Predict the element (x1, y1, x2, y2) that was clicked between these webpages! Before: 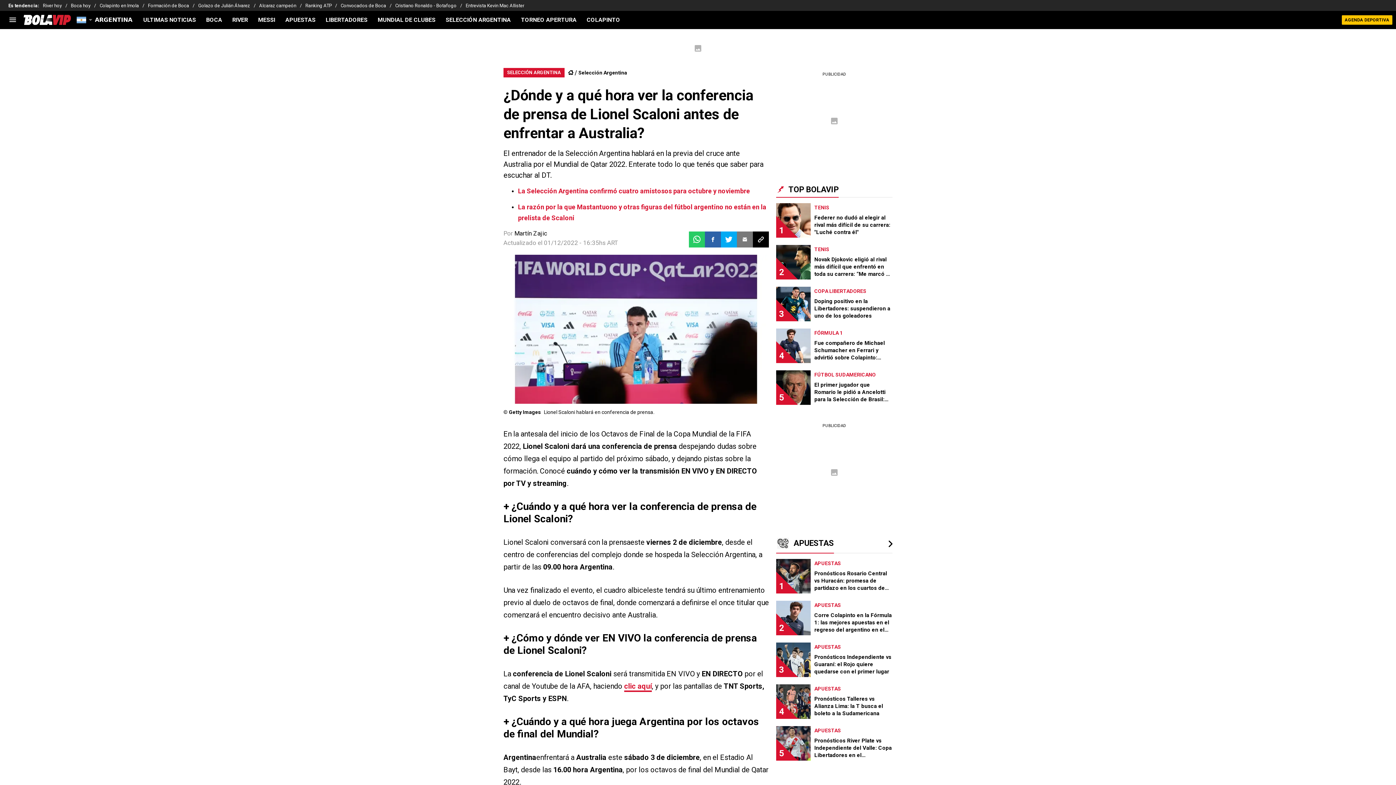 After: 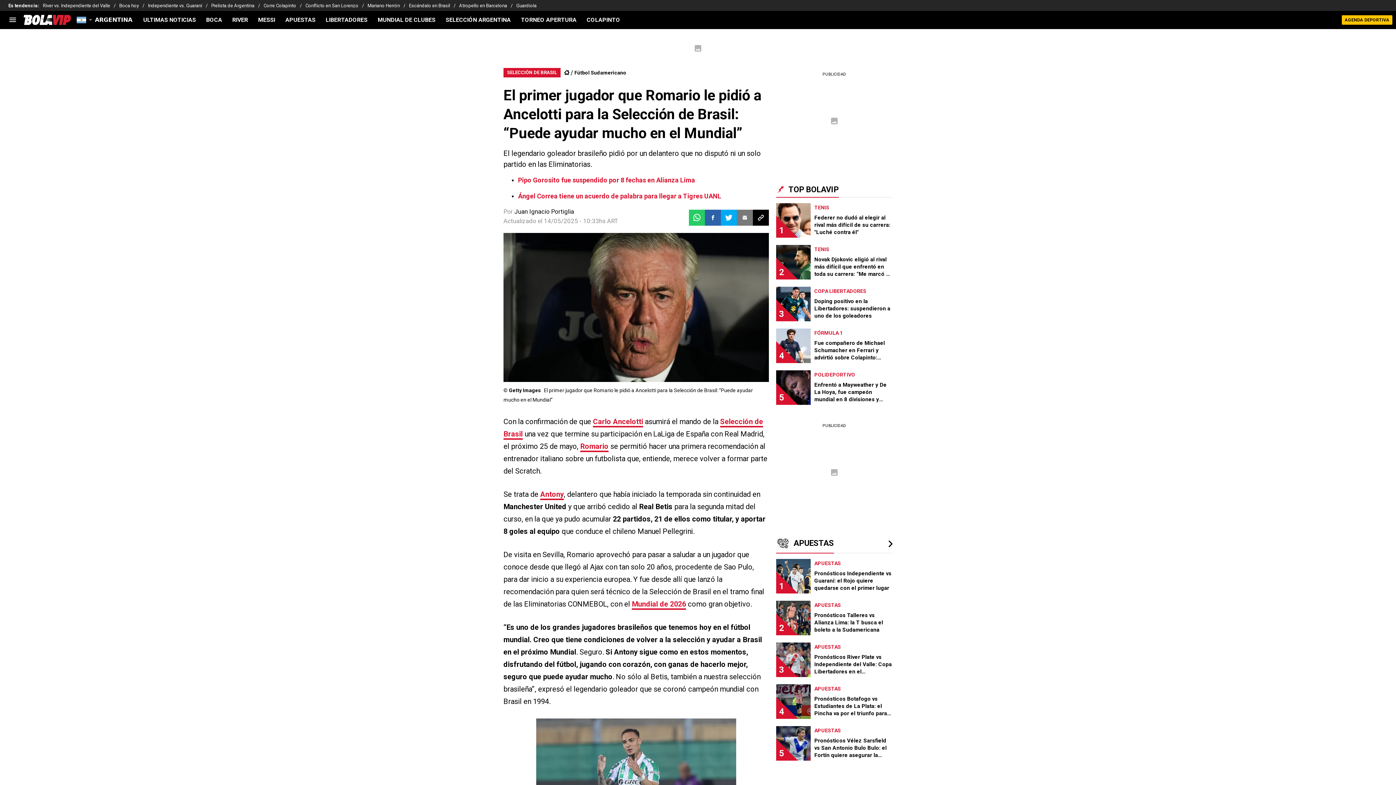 Action: label: 5
FÚTBOL SUDAMERICANO
El primer jugador que Romario le pidió a Ancelotti para la Selección de Brasil: “Puede ayudar mucho en el Mundial” bbox: (776, 366, 892, 408)